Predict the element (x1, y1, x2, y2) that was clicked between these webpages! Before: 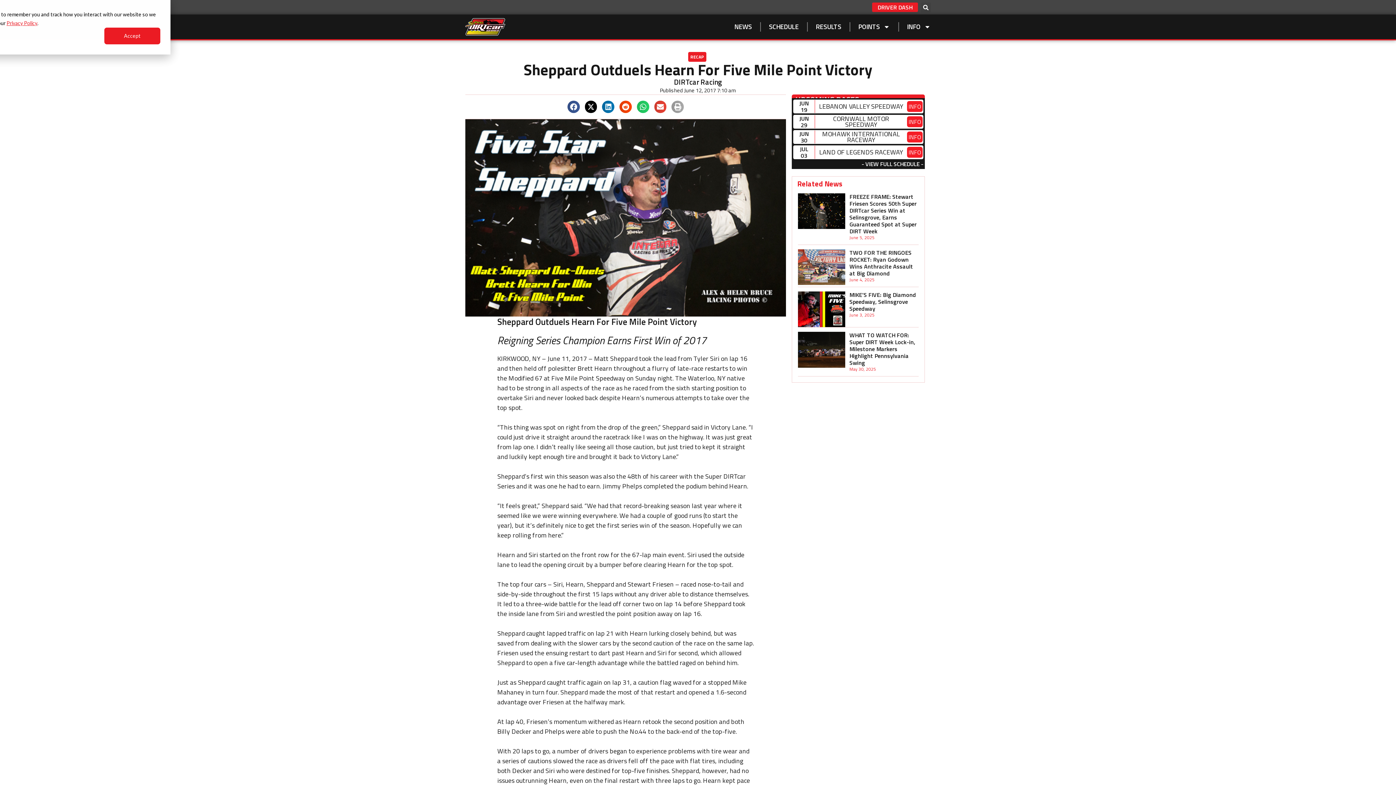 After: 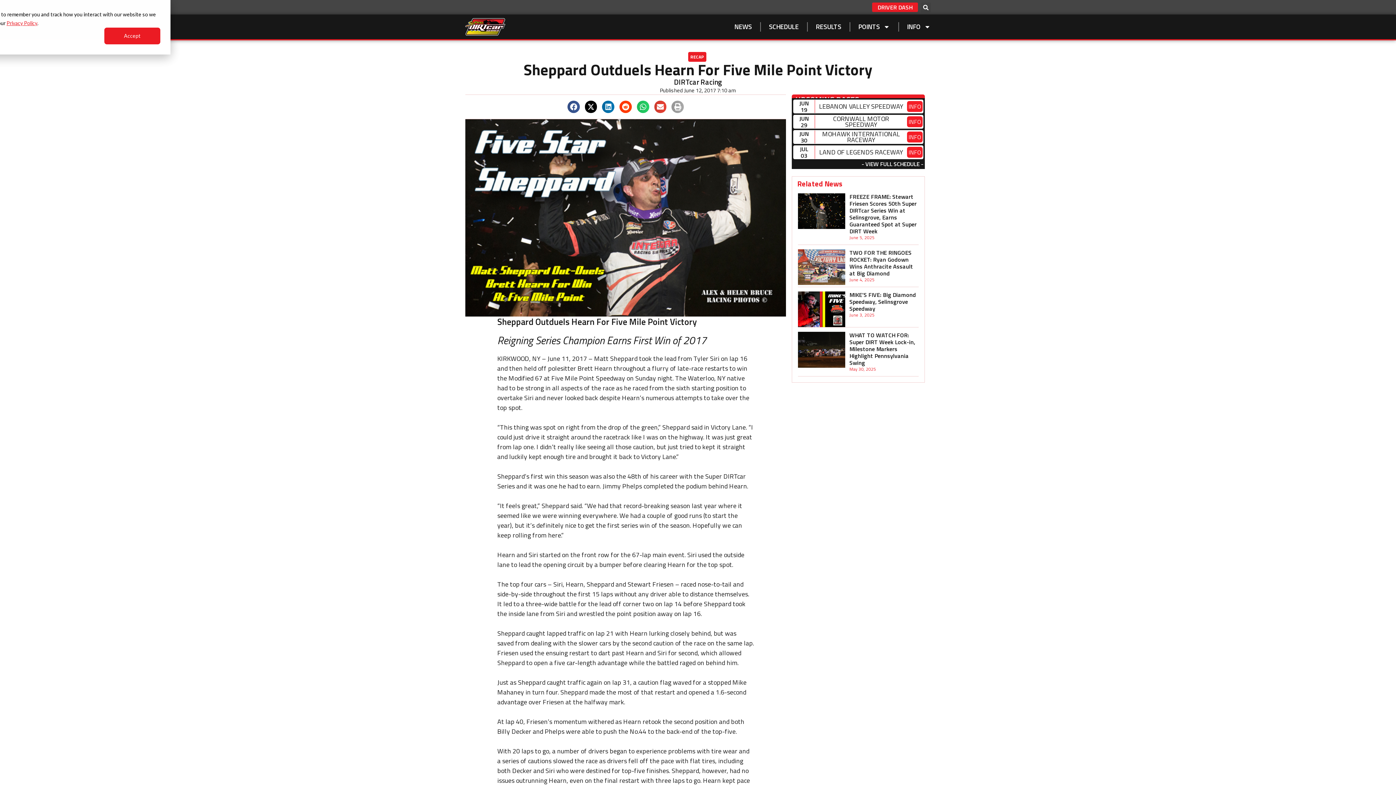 Action: label: Share on reddit bbox: (619, 100, 631, 112)